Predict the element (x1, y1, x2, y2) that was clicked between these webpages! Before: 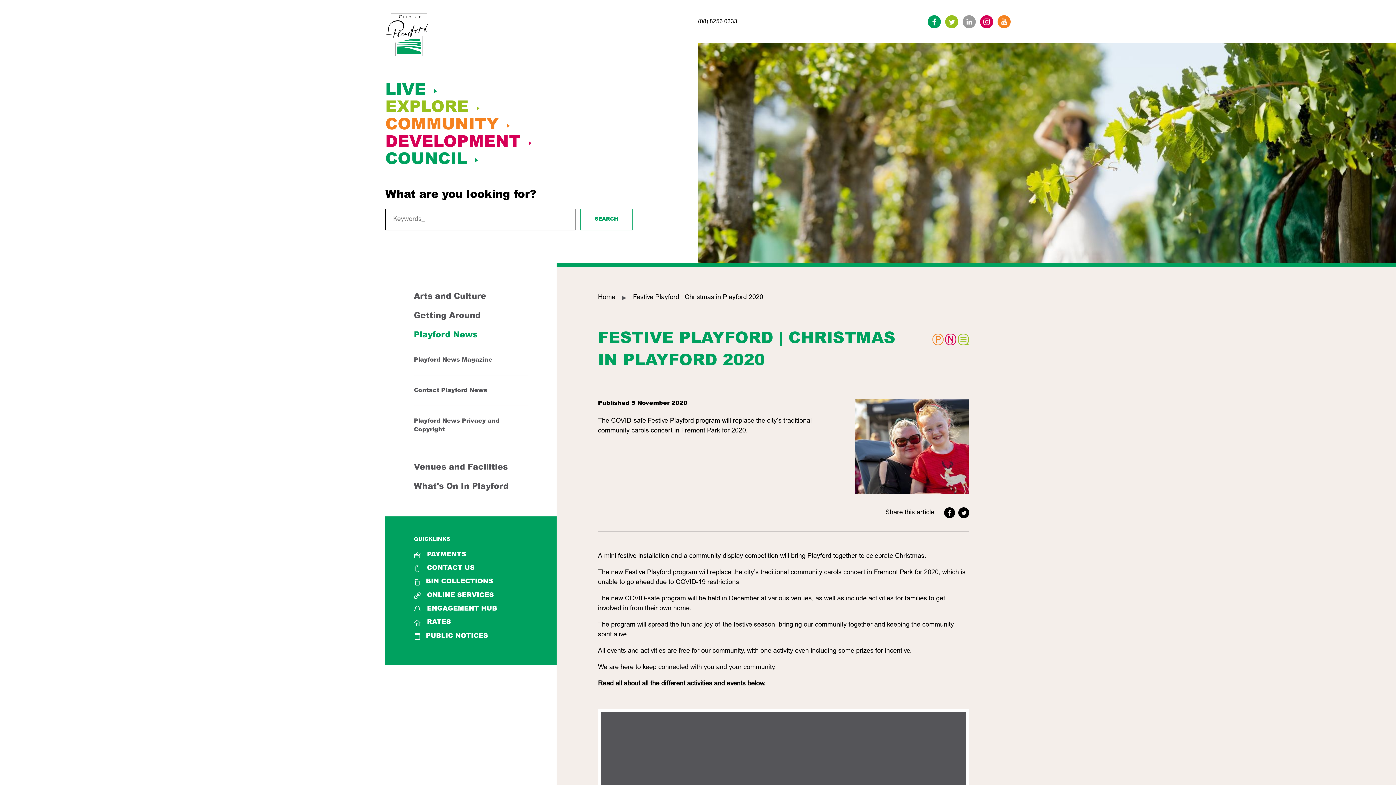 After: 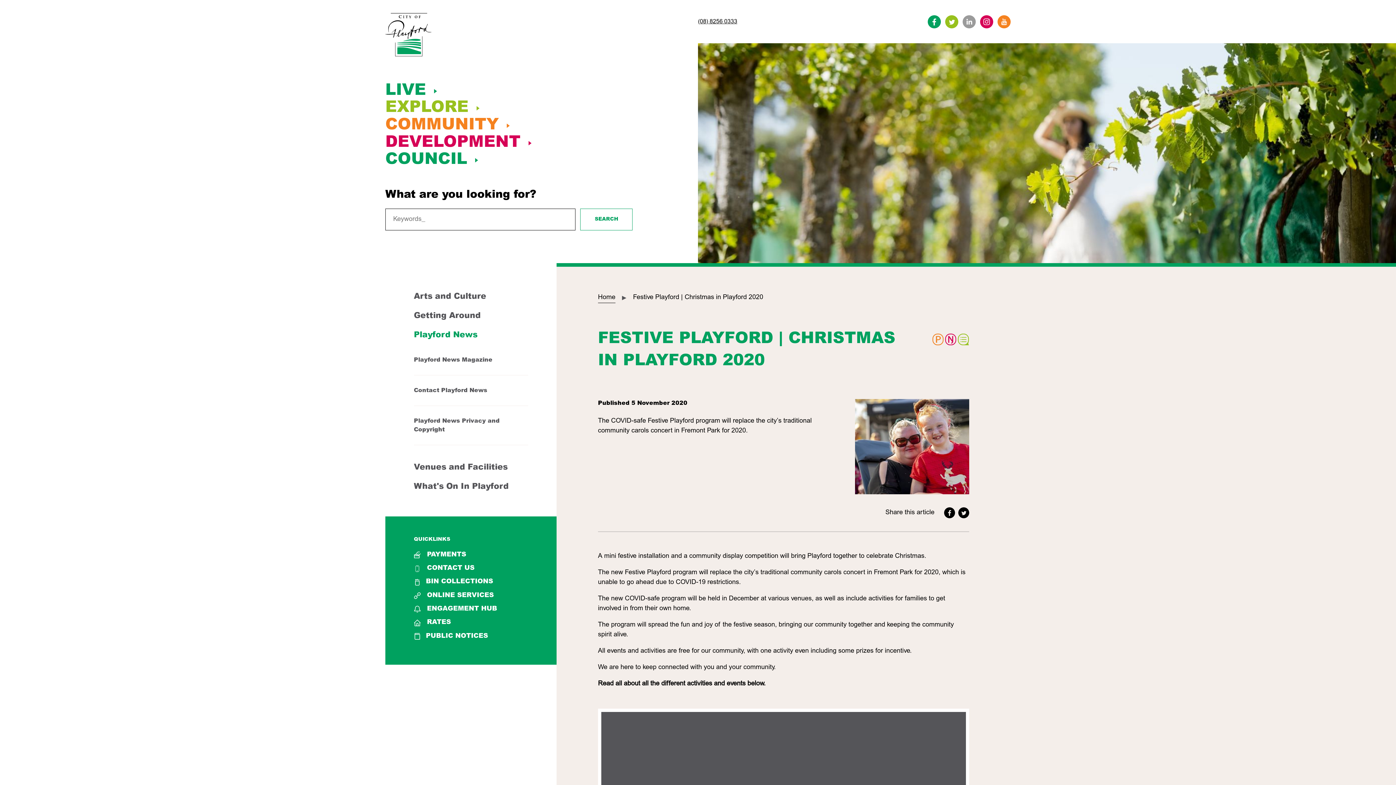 Action: bbox: (698, 18, 737, 24) label: (08) 8256 0333